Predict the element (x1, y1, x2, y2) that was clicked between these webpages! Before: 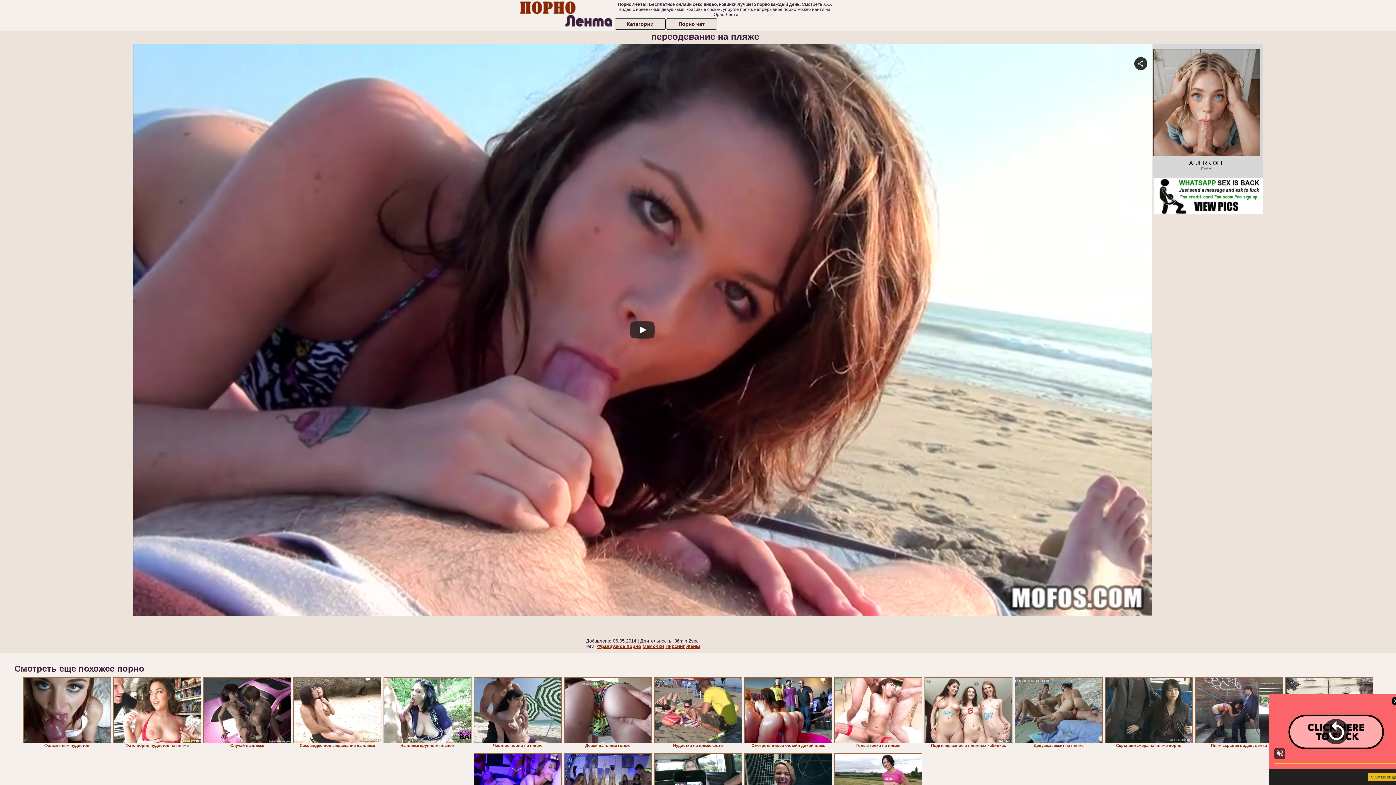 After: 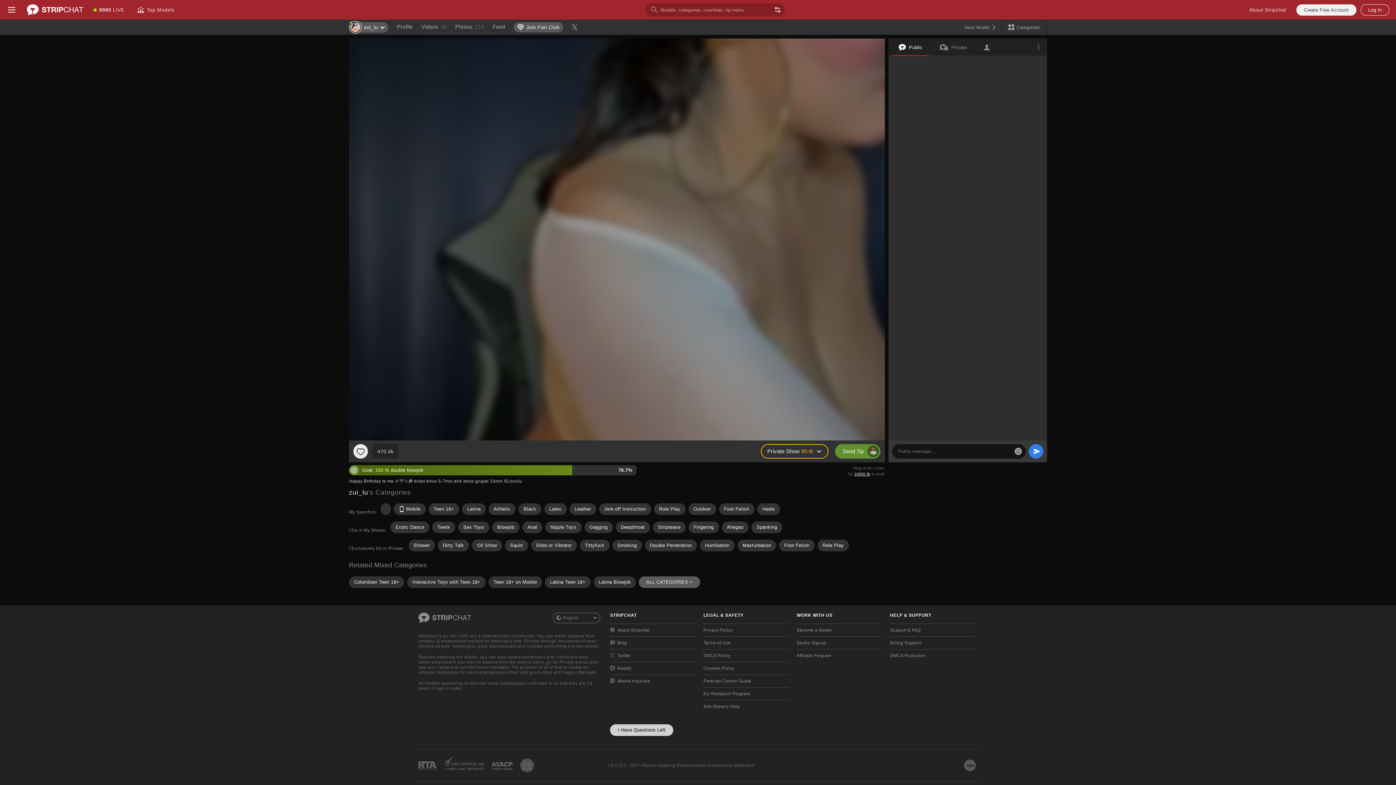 Action: bbox: (1105, 677, 1193, 743)